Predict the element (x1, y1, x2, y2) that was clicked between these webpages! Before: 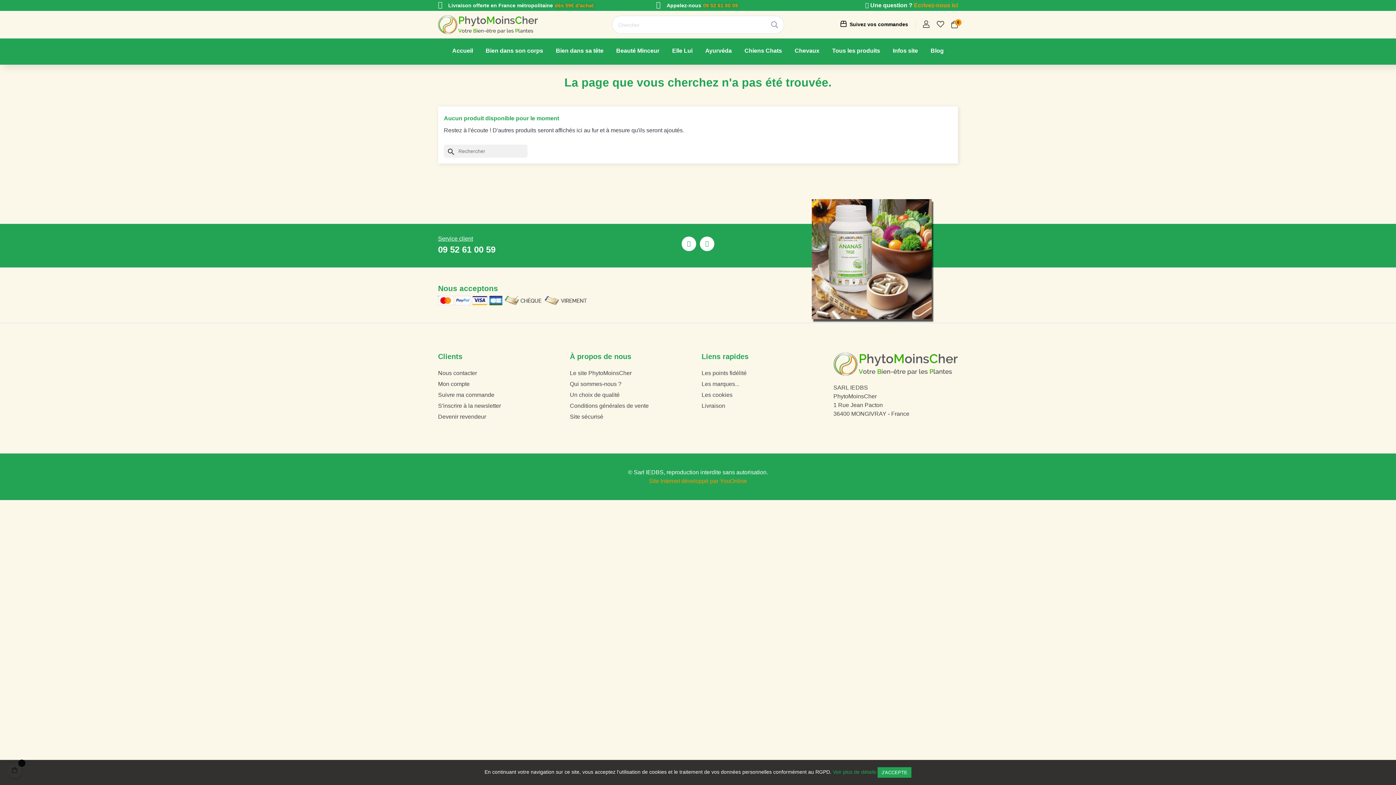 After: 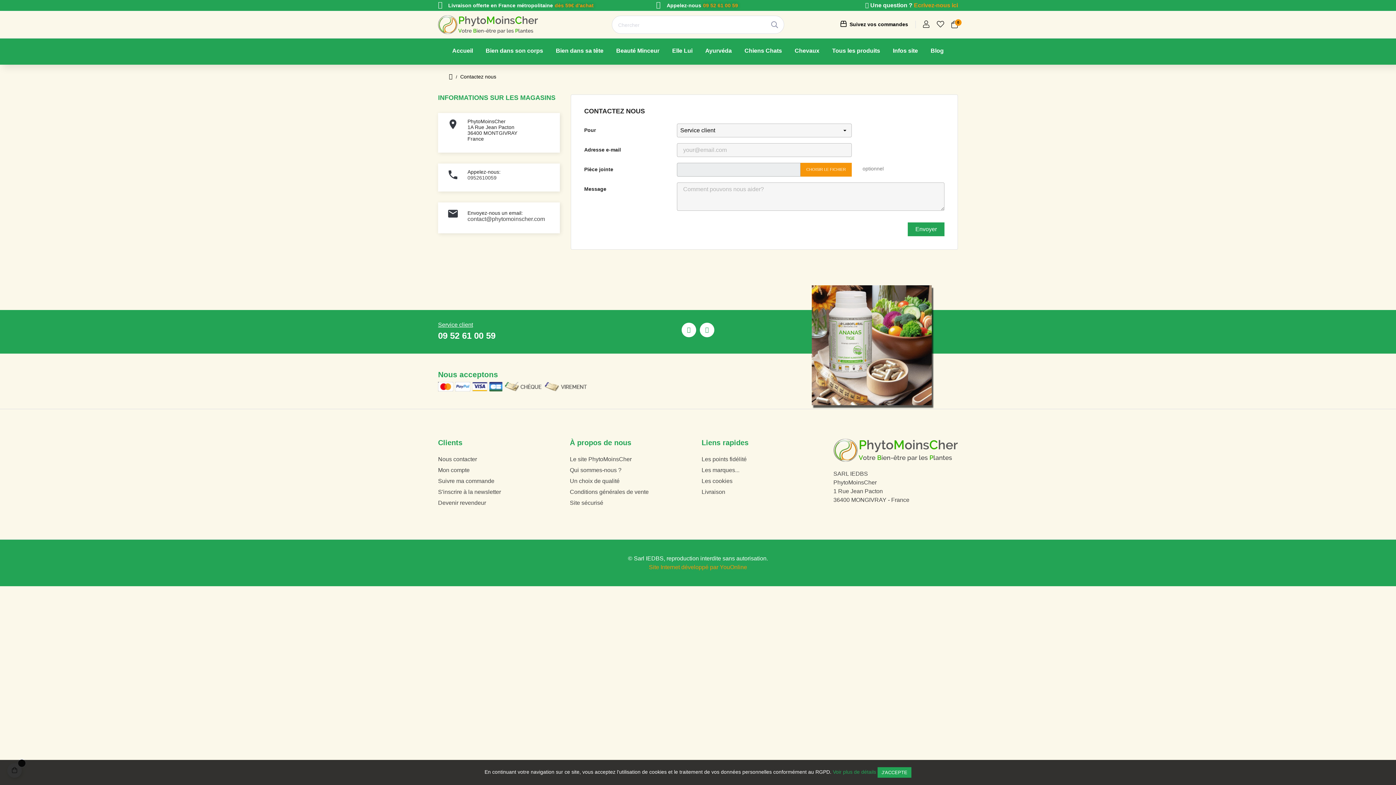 Action: bbox: (914, 2, 958, 8) label: Ecrivez-nous ici